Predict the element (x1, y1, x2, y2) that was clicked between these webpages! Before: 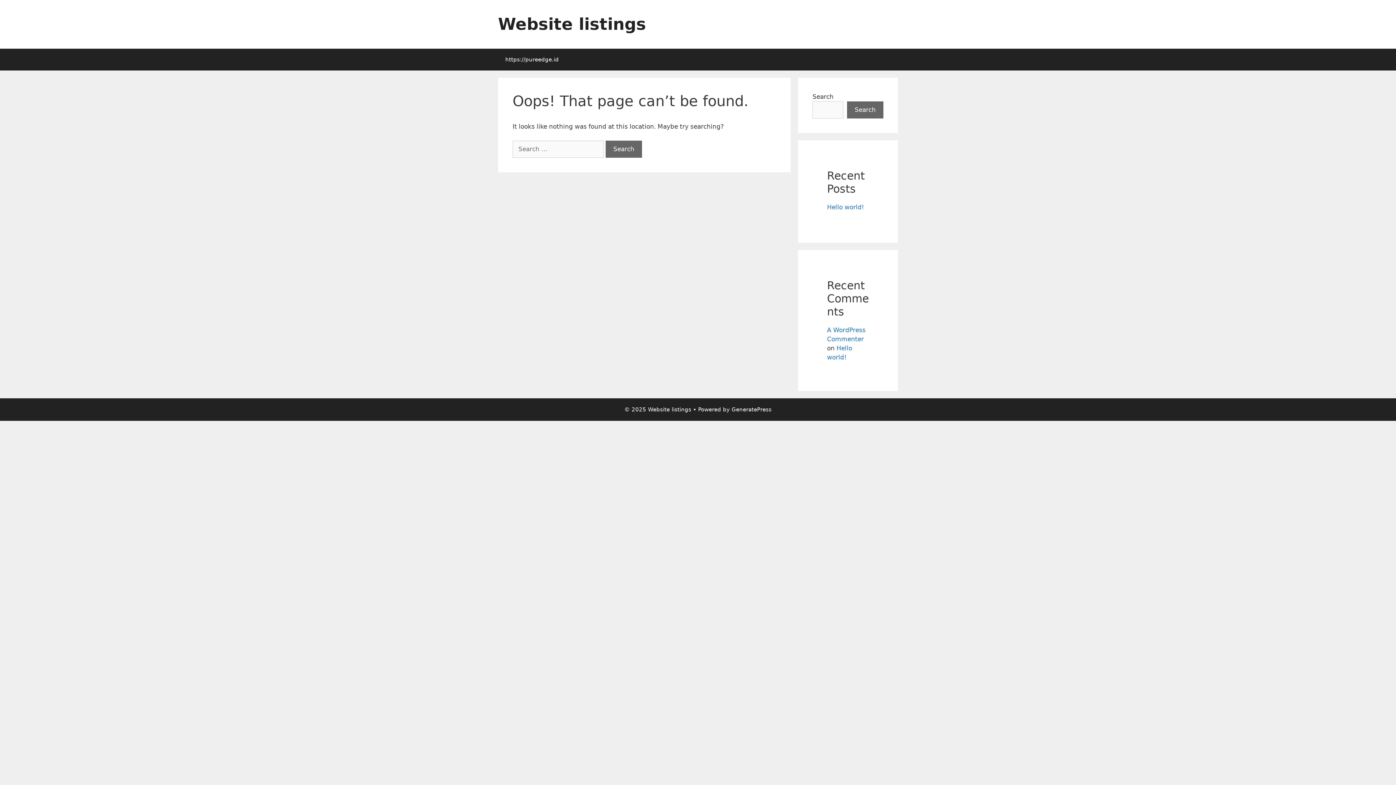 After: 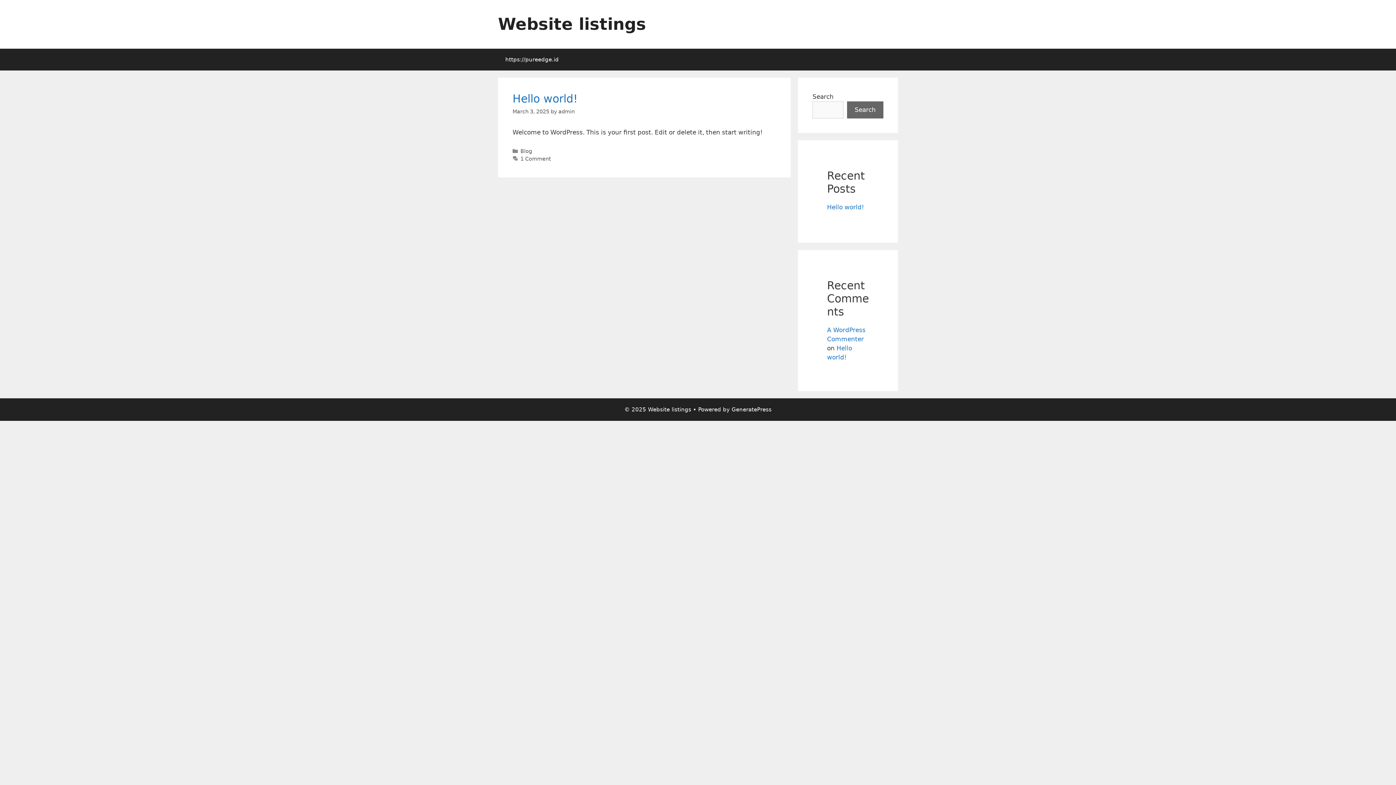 Action: label: Website listings bbox: (498, 14, 646, 33)